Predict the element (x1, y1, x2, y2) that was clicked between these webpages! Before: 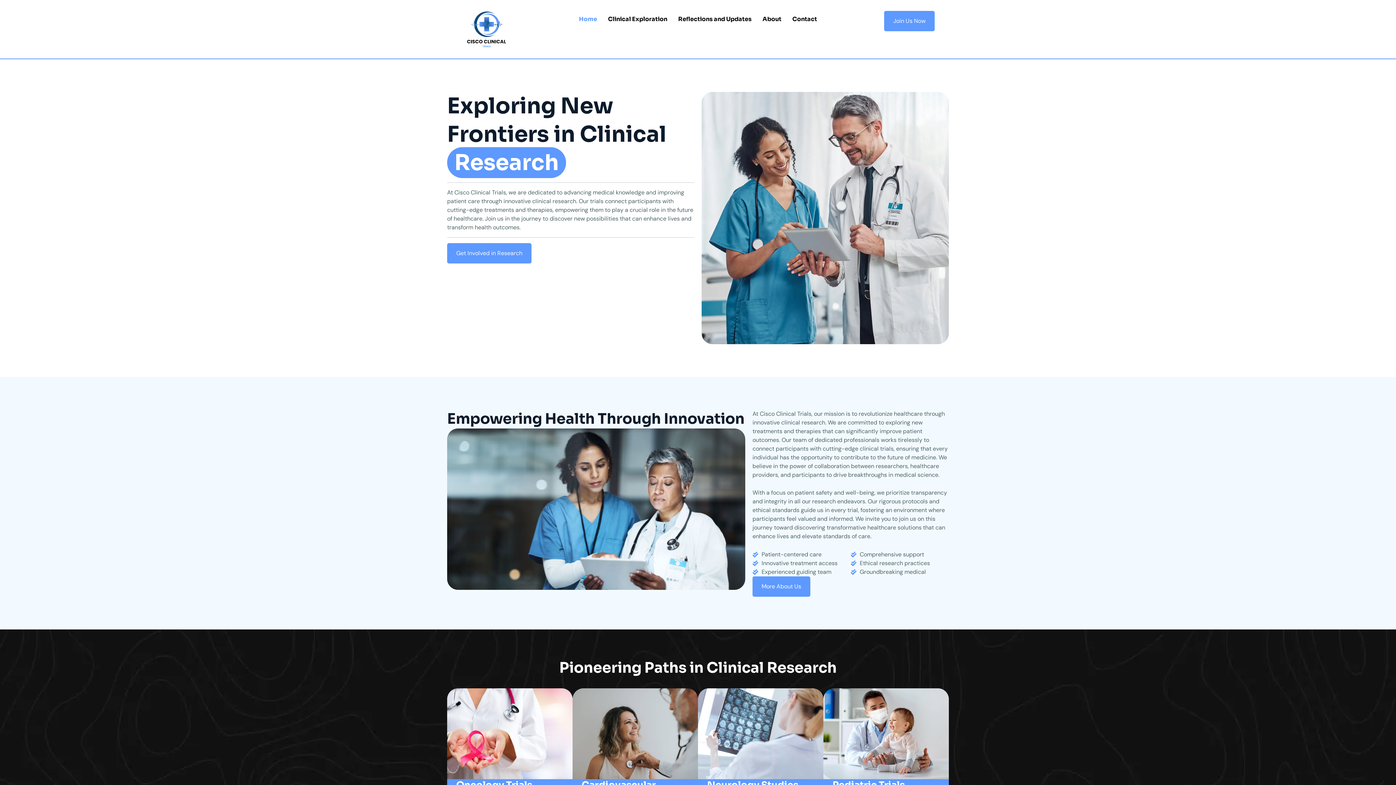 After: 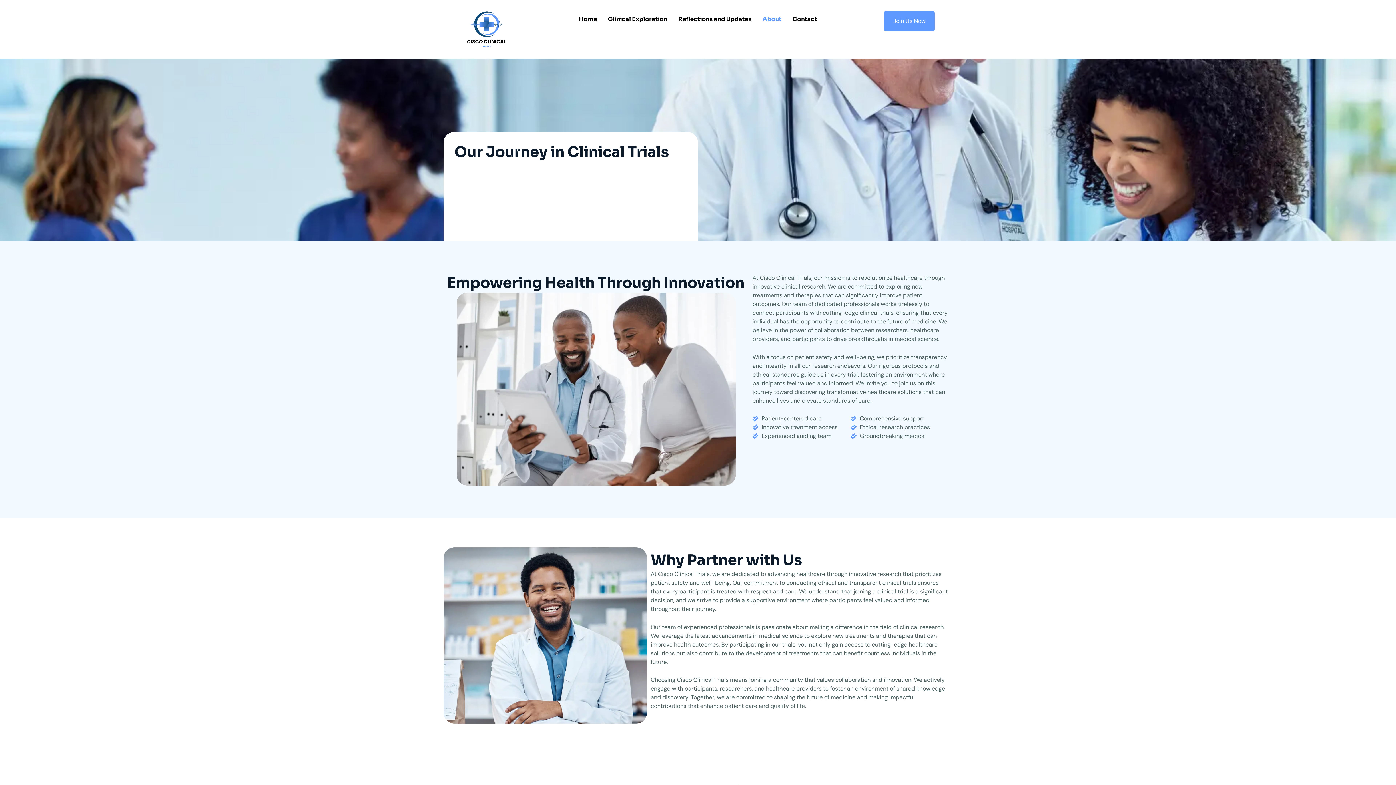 Action: label: More About Us bbox: (752, 576, 810, 597)